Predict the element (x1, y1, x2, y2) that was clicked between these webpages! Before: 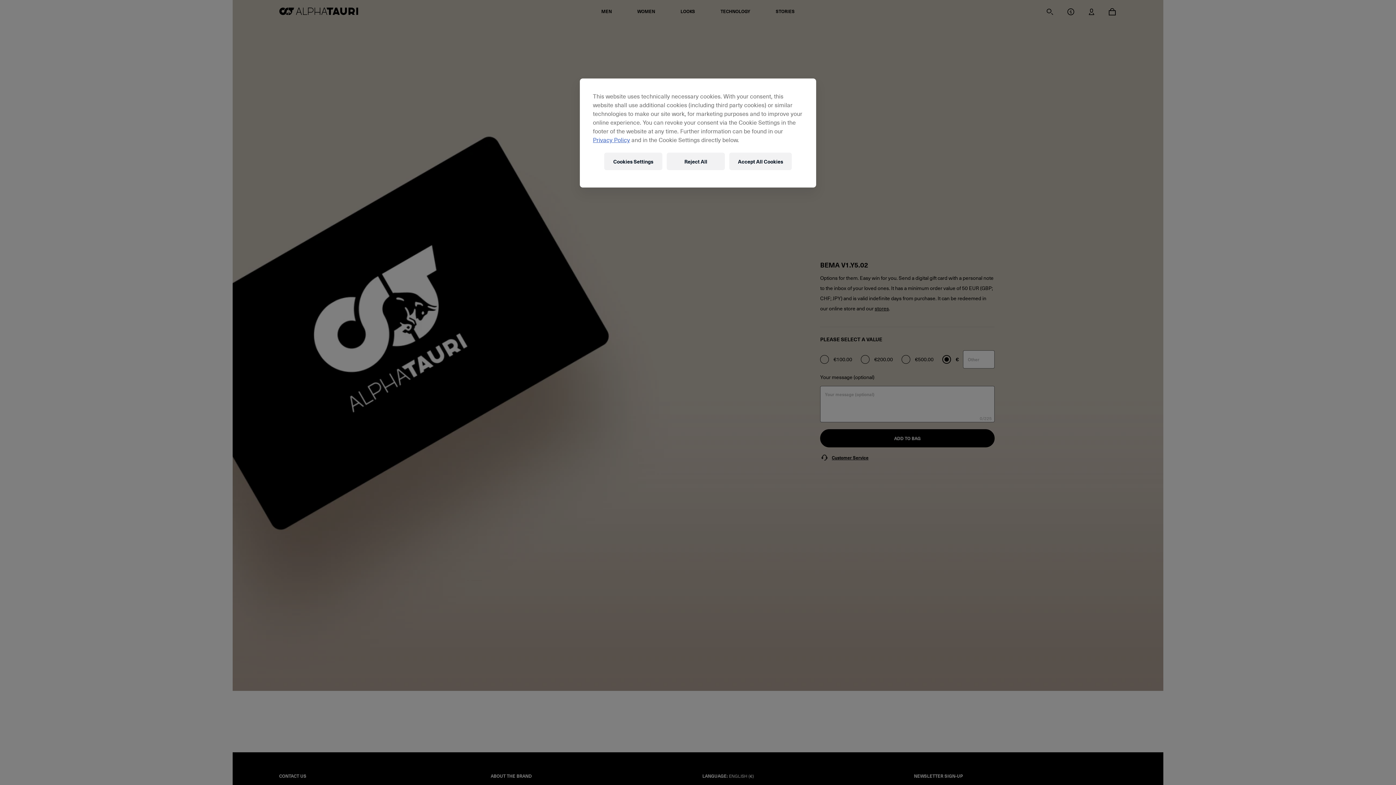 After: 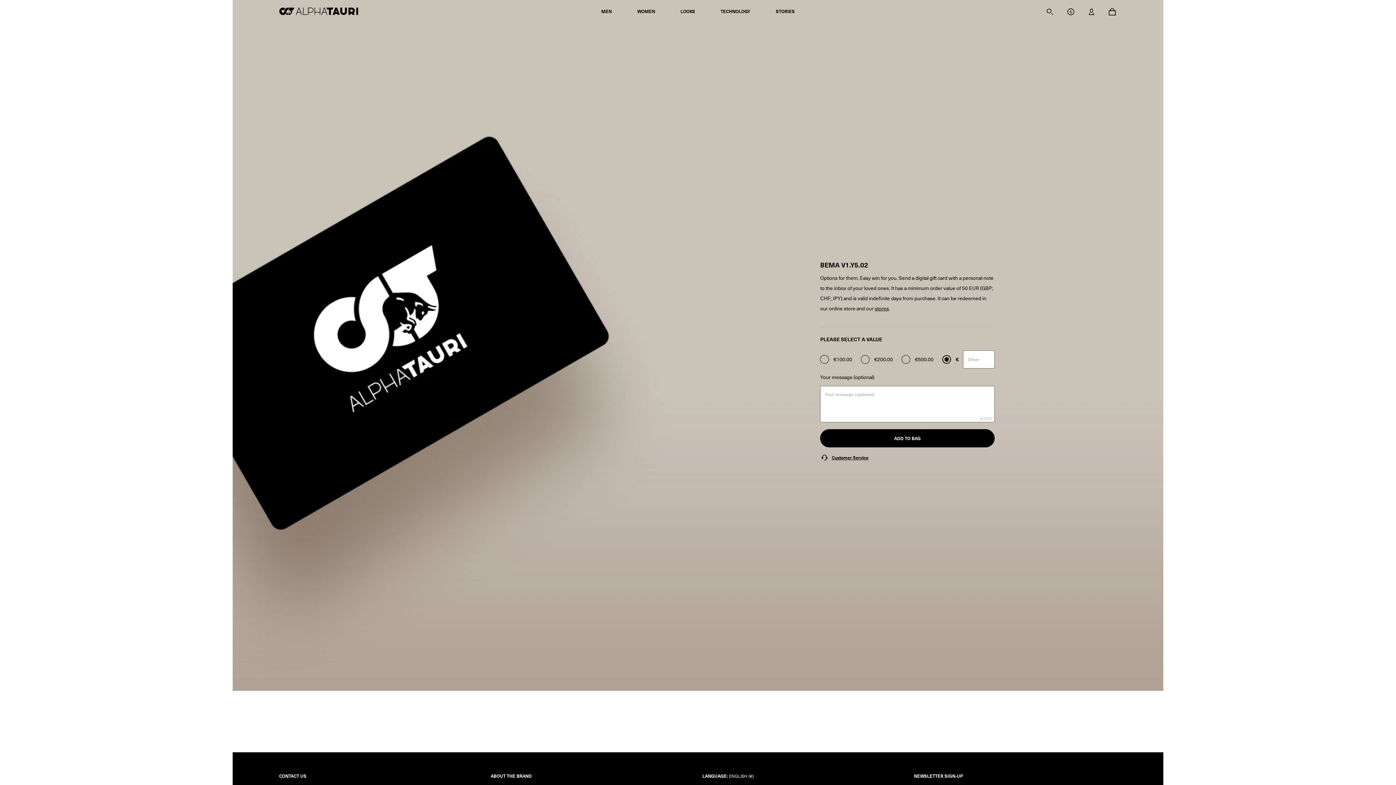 Action: label: Reject All bbox: (666, 152, 725, 170)